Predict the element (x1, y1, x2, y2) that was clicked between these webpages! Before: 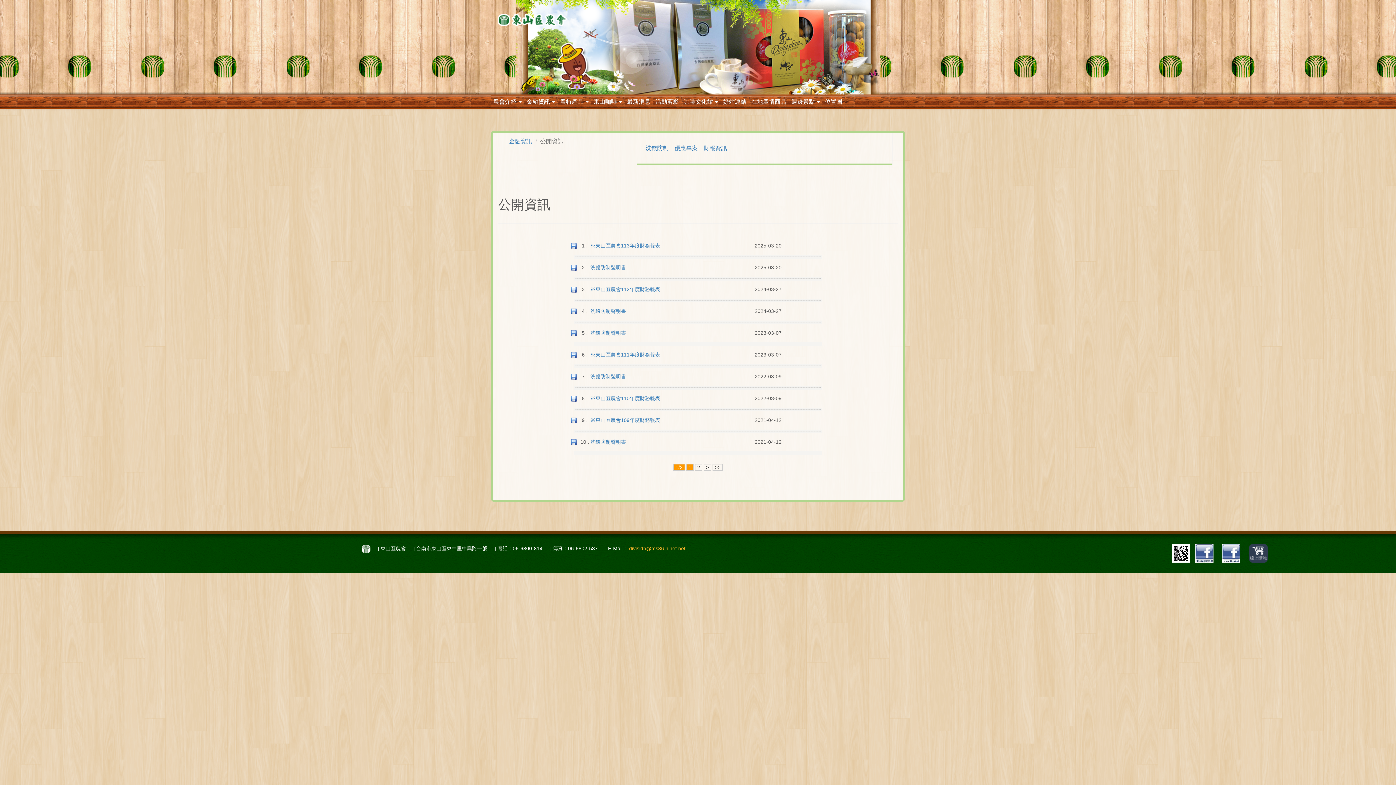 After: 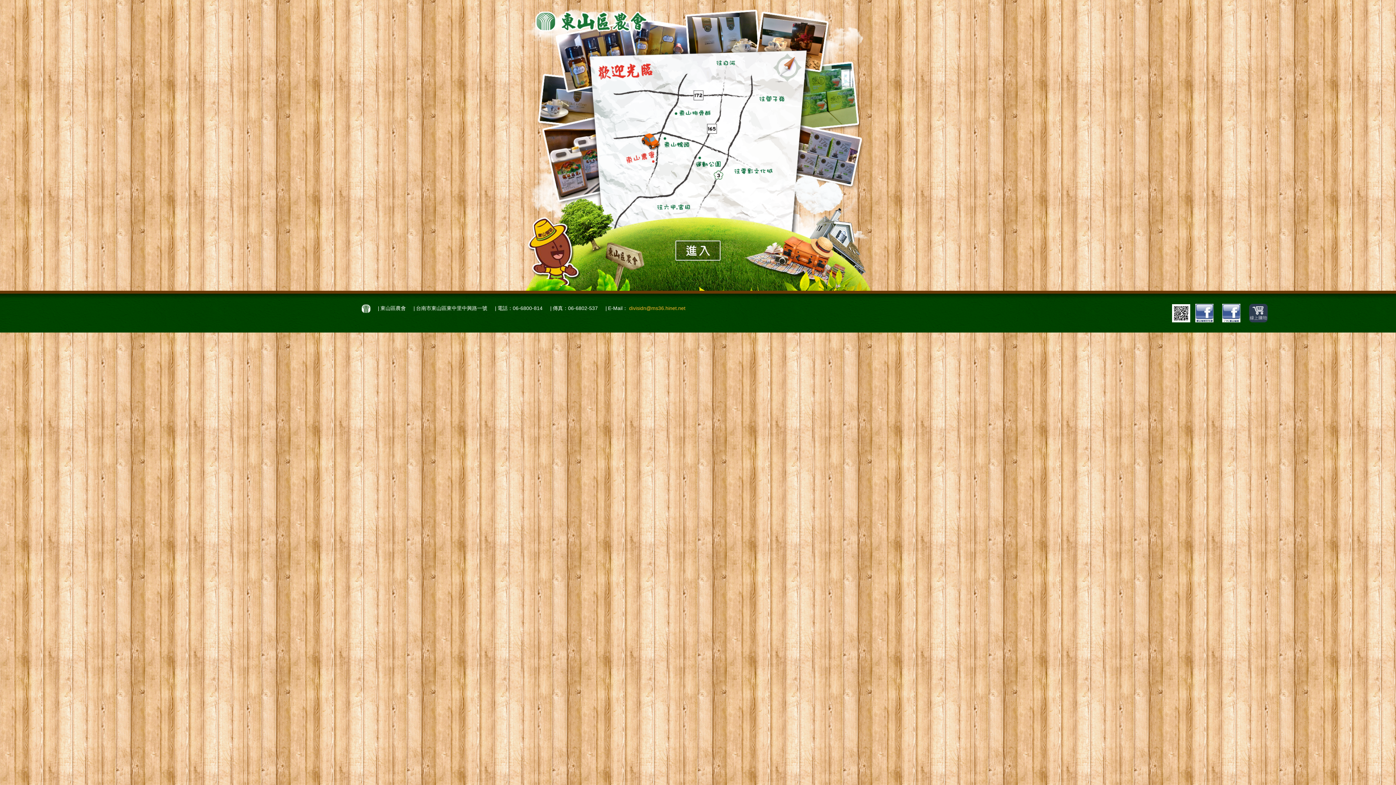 Action: label: 金融資訊 bbox: (509, 138, 532, 144)